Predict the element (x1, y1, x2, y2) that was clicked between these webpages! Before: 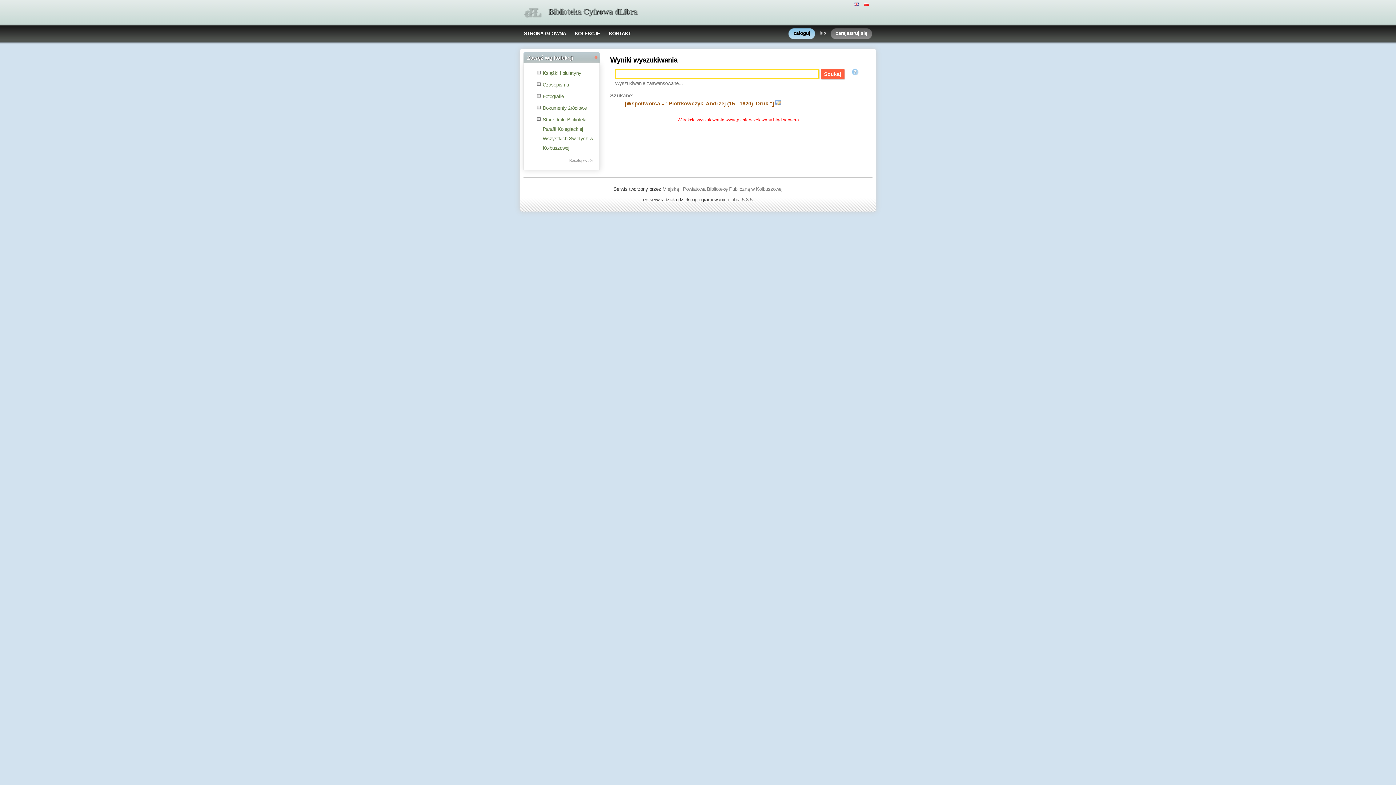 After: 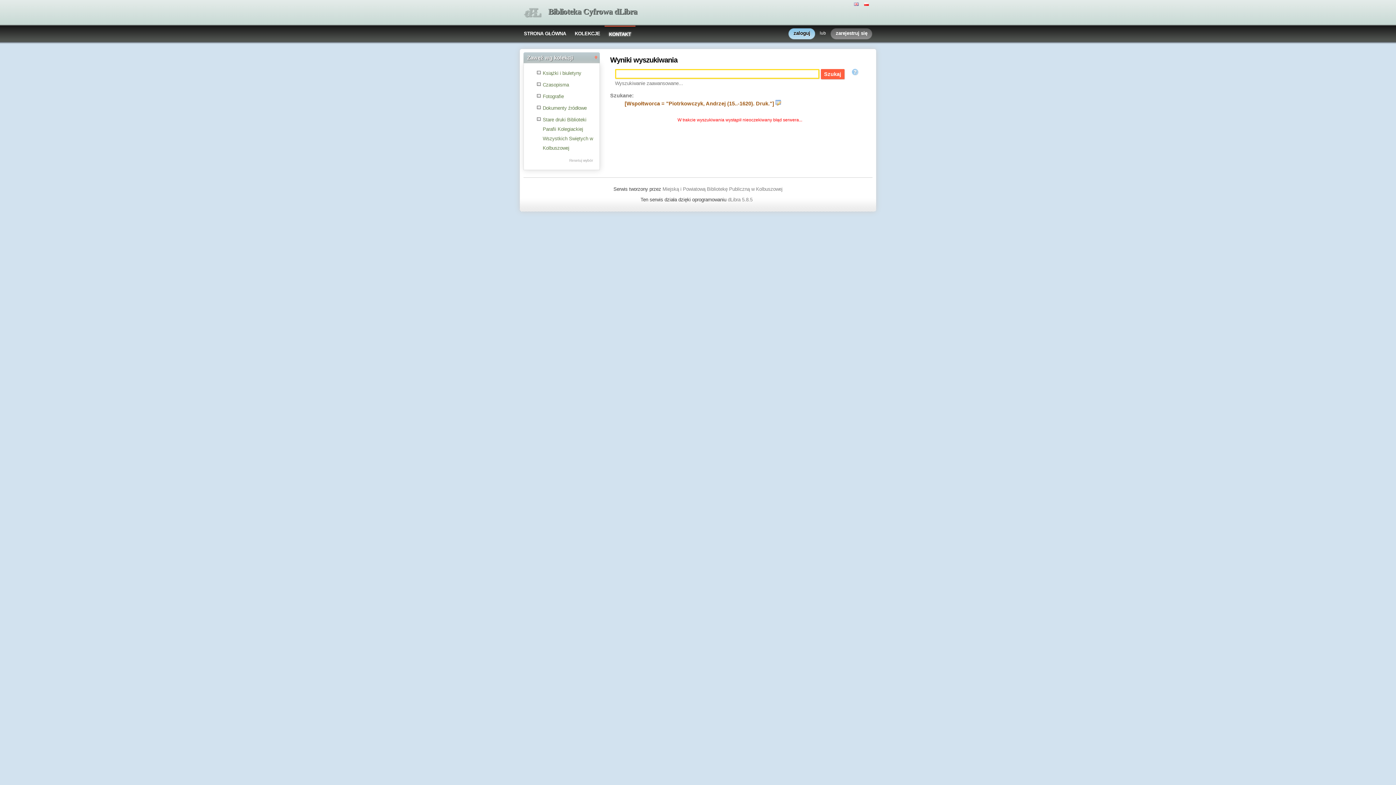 Action: bbox: (604, 25, 635, 41) label: KONTAKT